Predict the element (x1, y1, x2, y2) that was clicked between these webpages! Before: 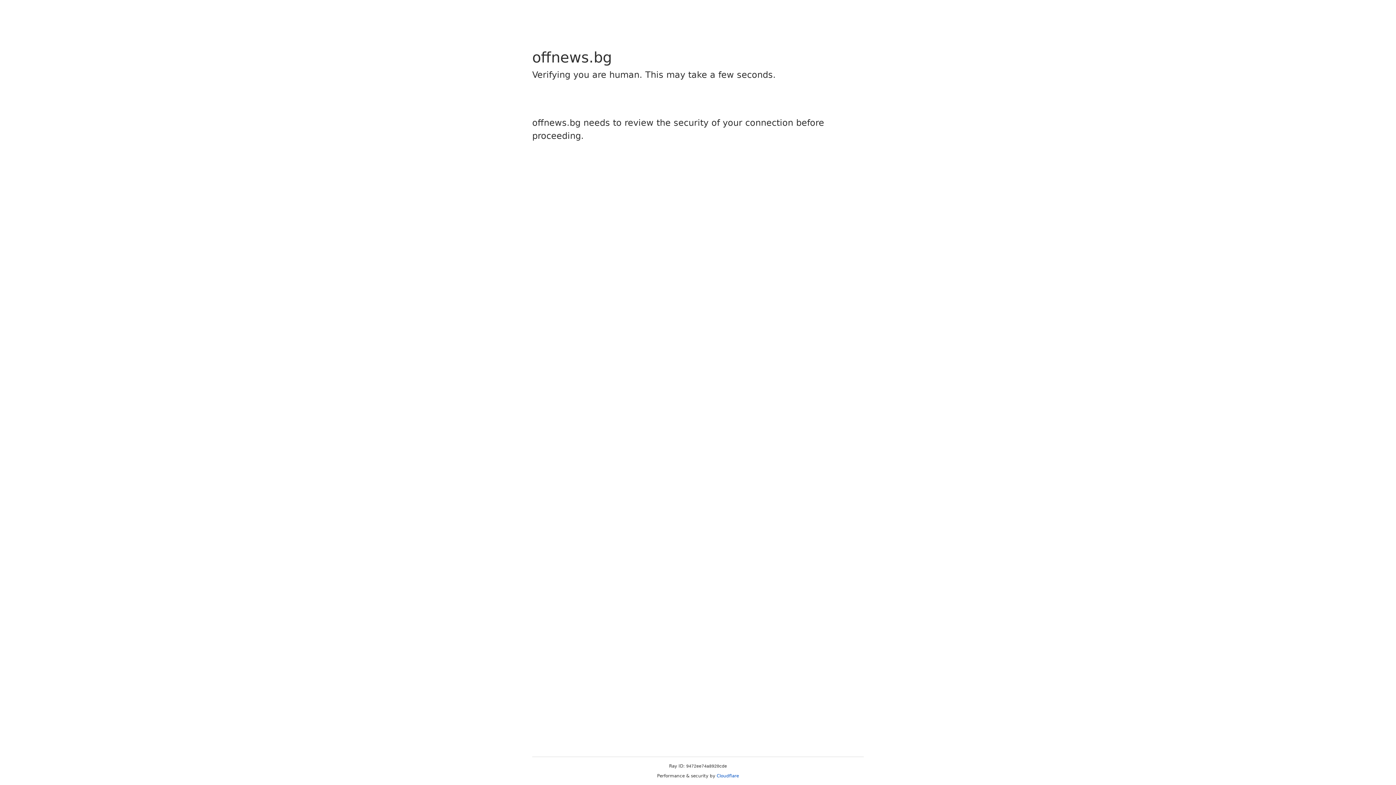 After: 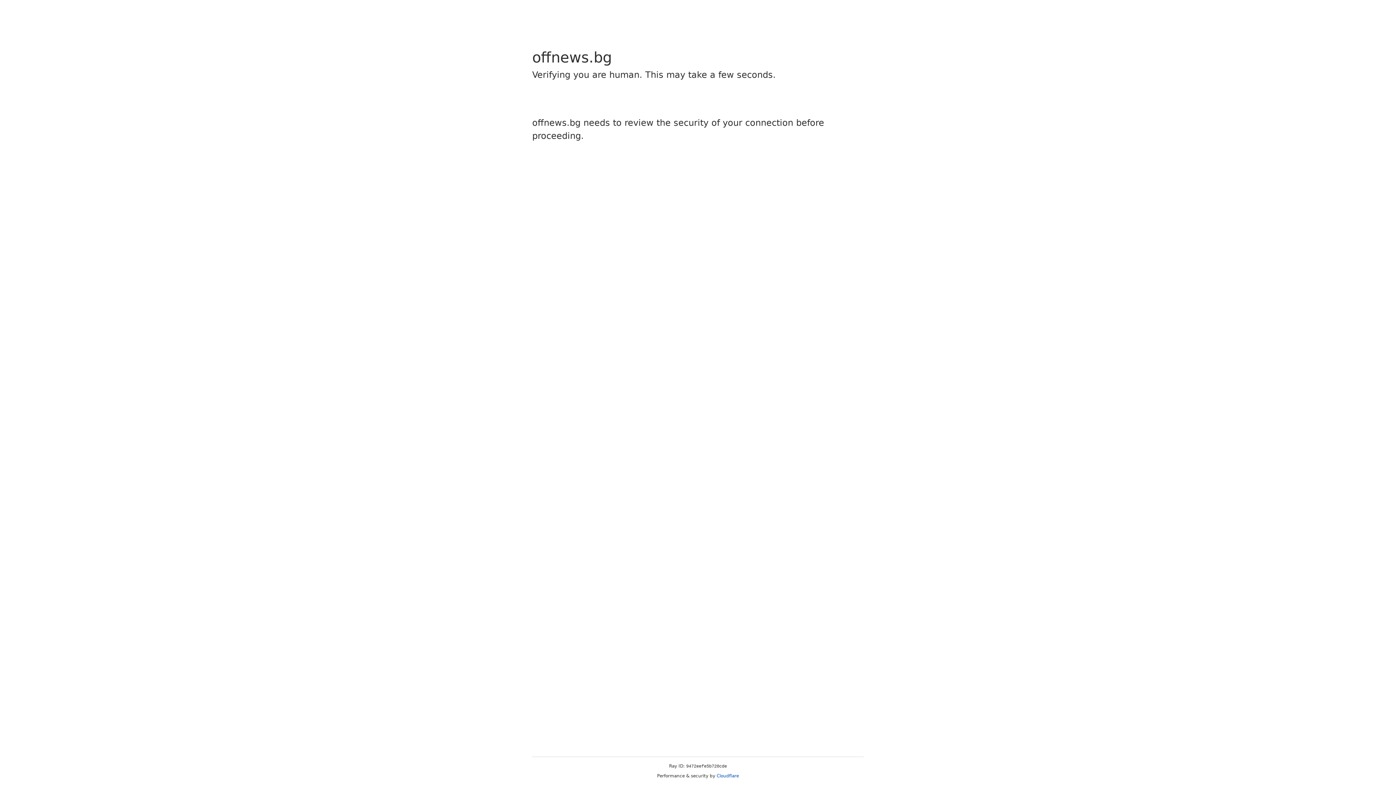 Action: bbox: (716, 773, 739, 778) label: Cloudflare